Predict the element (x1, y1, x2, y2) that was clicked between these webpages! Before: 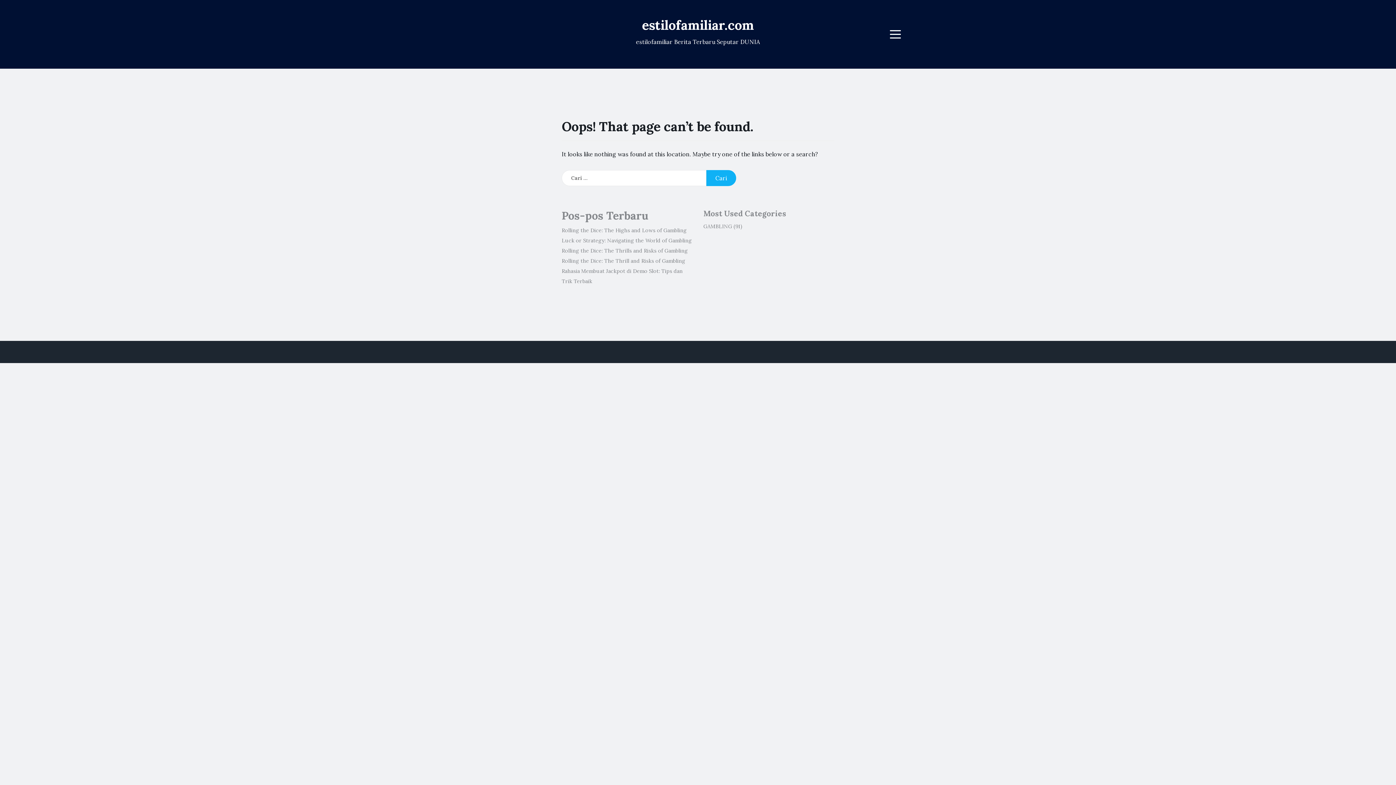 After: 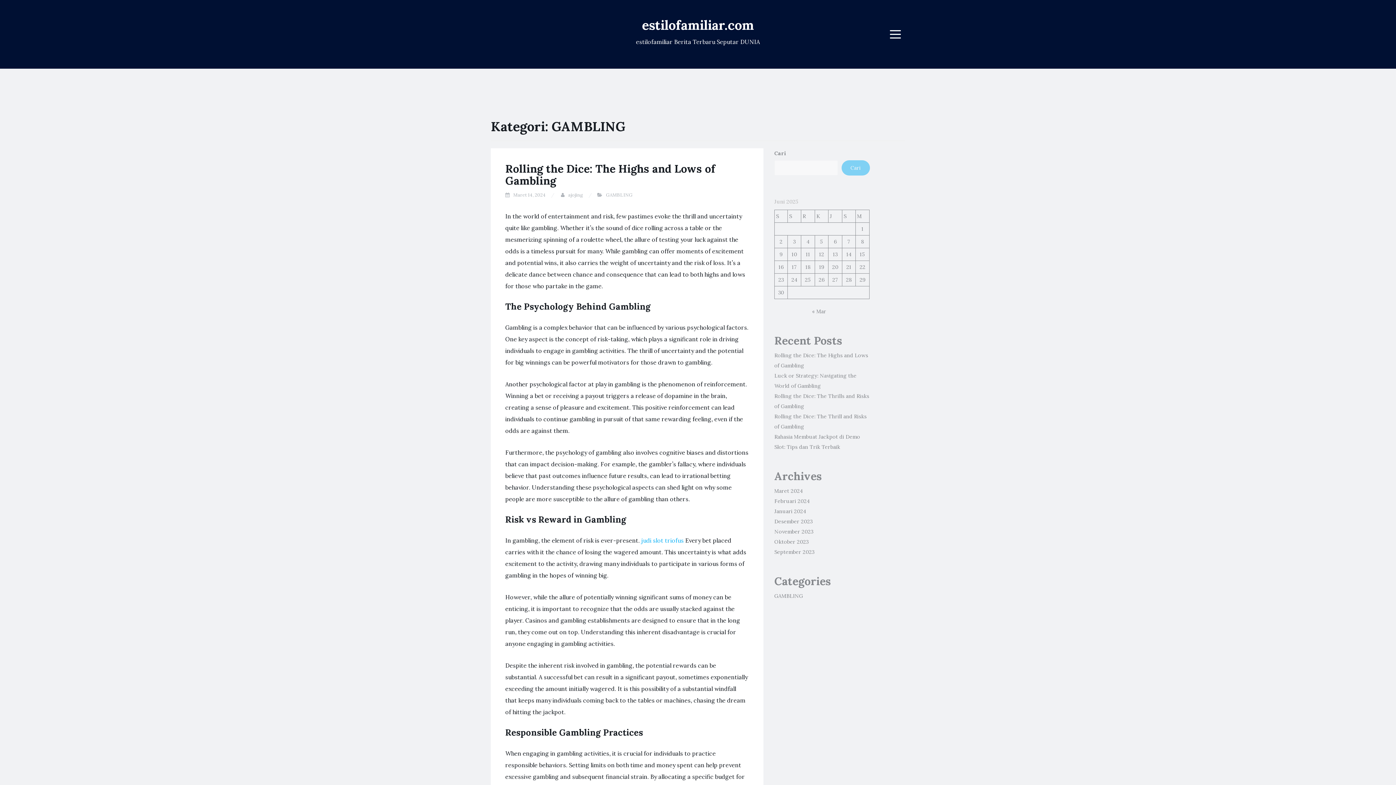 Action: bbox: (703, 223, 732, 229) label: GAMBLING